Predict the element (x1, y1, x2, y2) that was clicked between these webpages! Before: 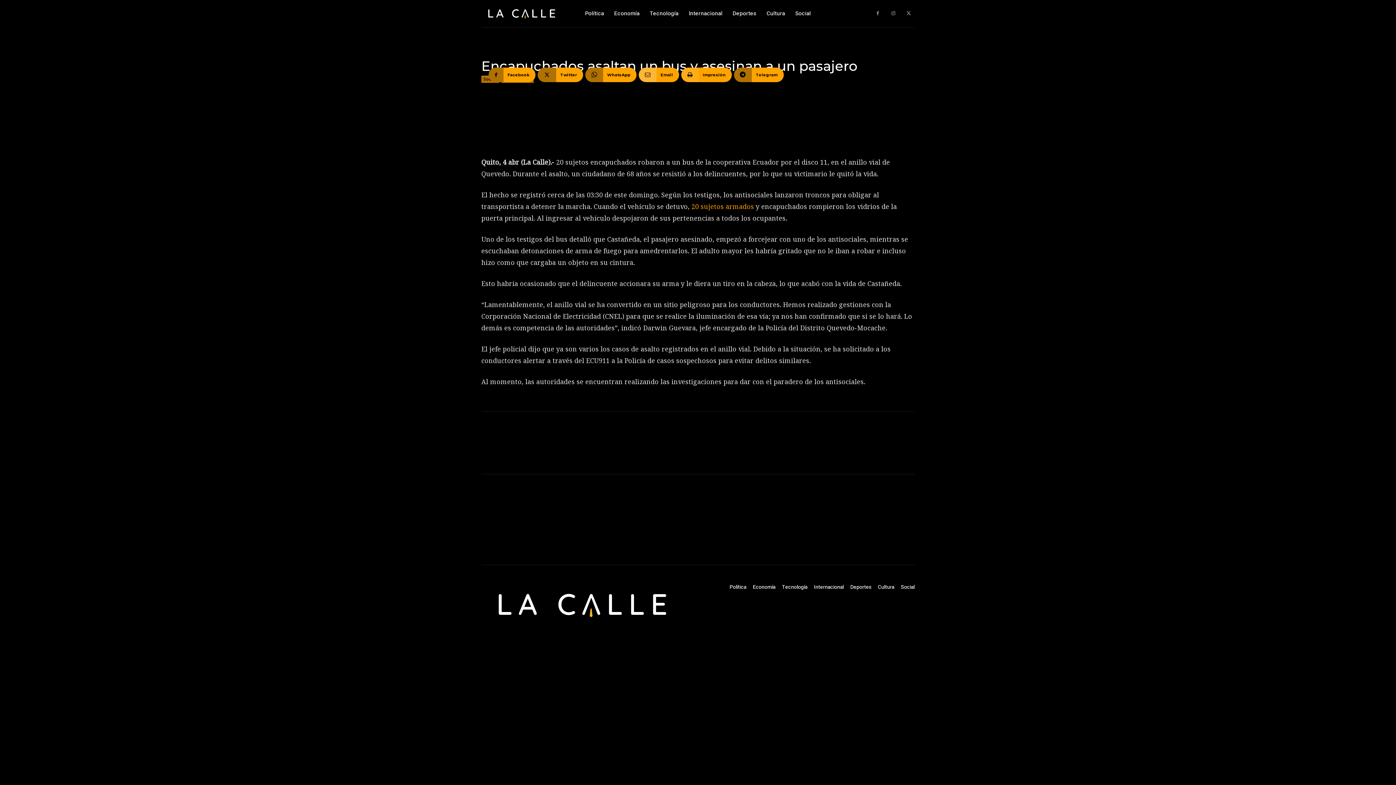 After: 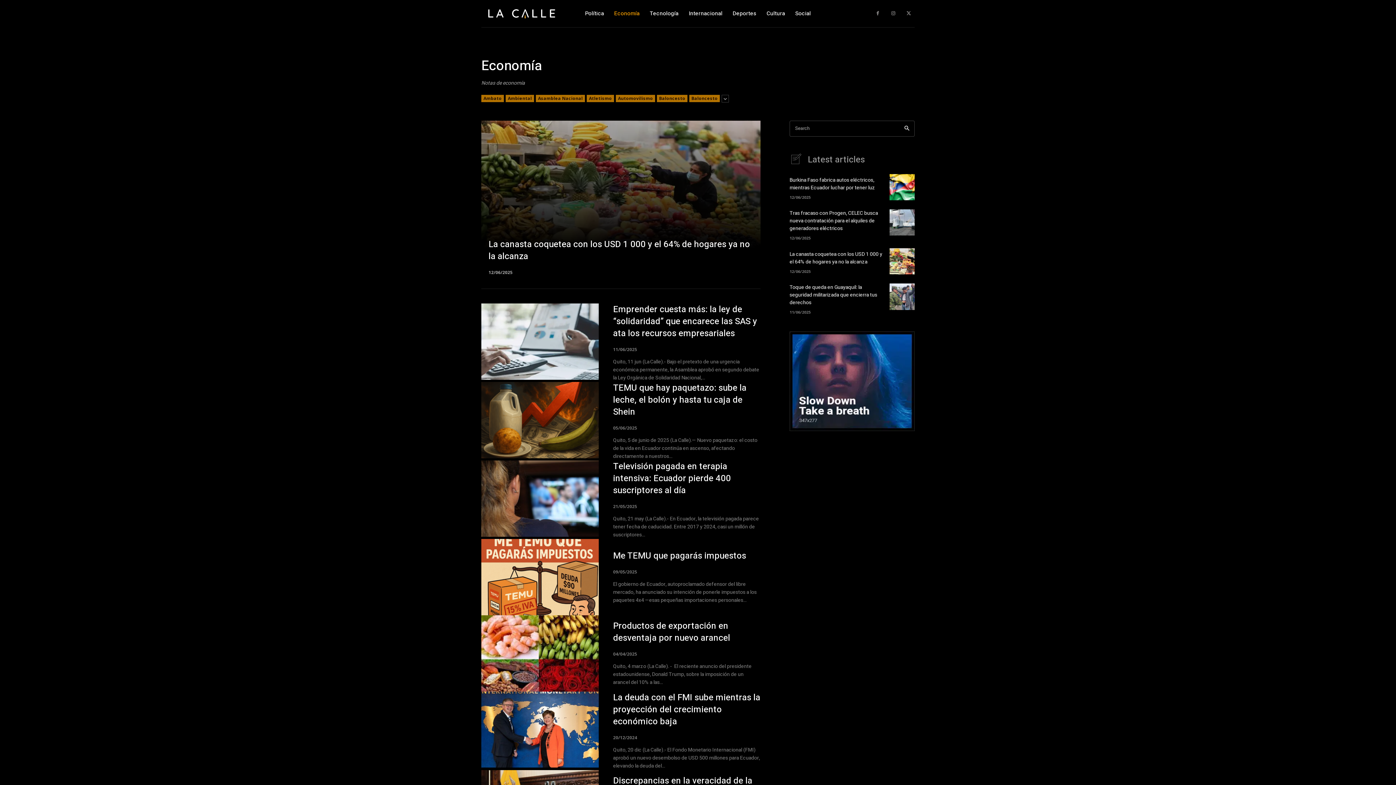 Action: label: Economía bbox: (614, 0, 639, 27)